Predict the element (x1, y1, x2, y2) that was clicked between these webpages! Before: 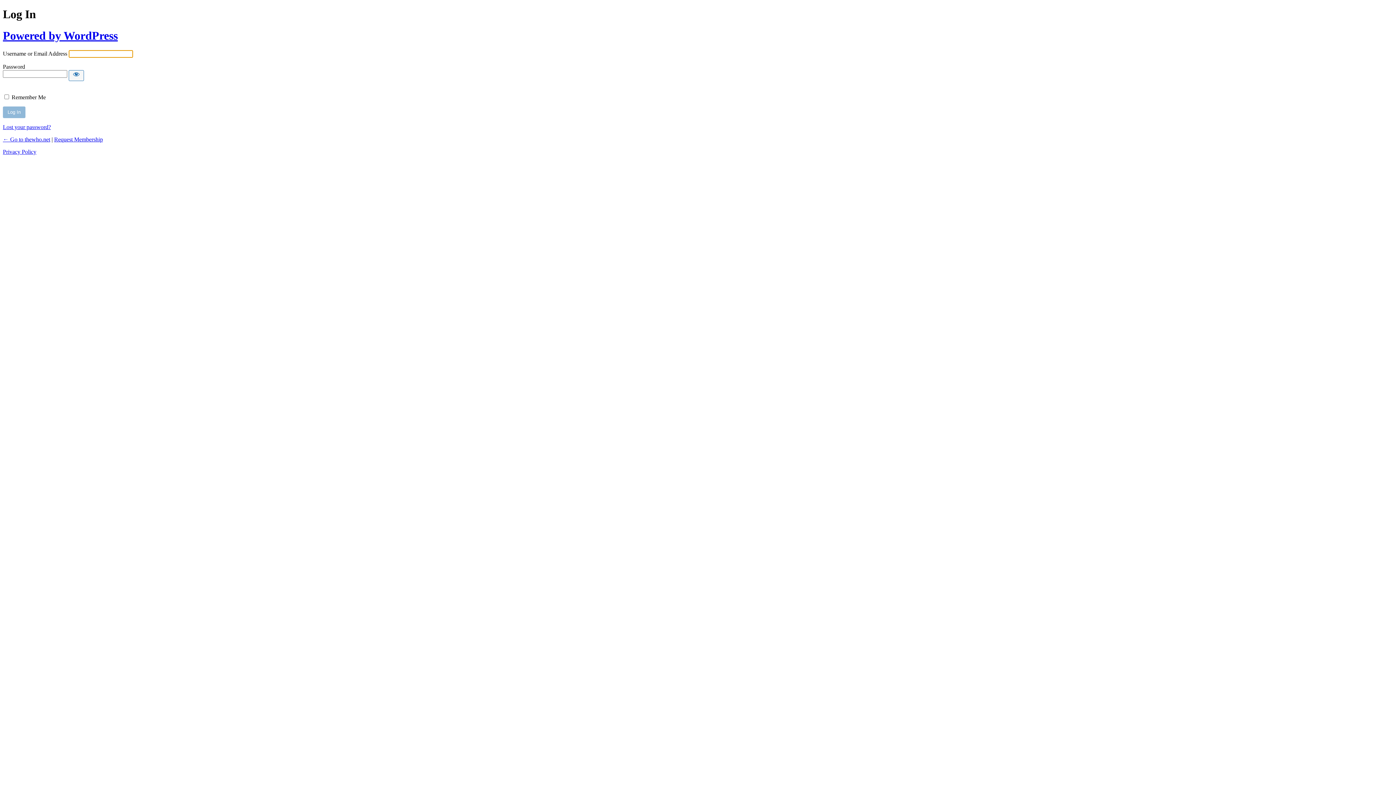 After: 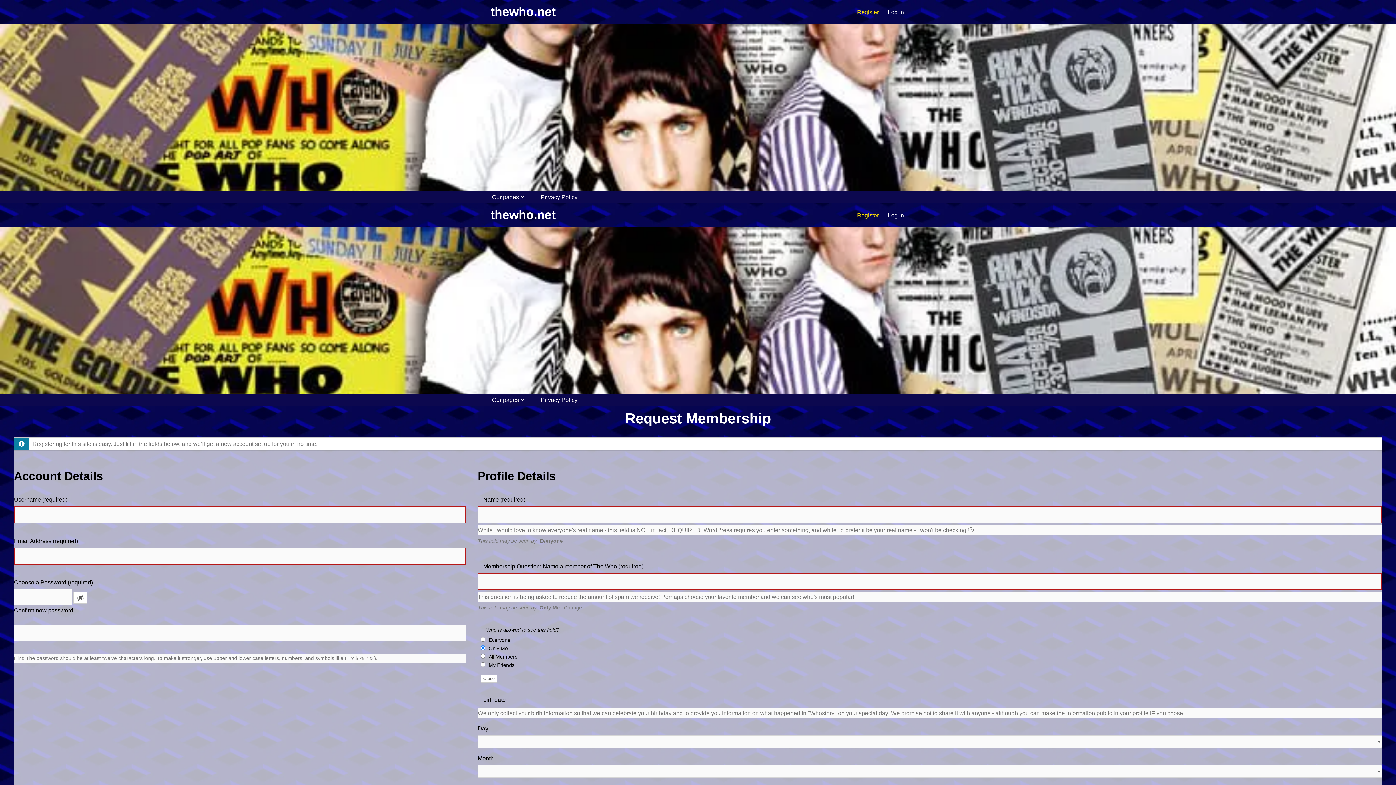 Action: label: Request Membership bbox: (54, 136, 102, 142)